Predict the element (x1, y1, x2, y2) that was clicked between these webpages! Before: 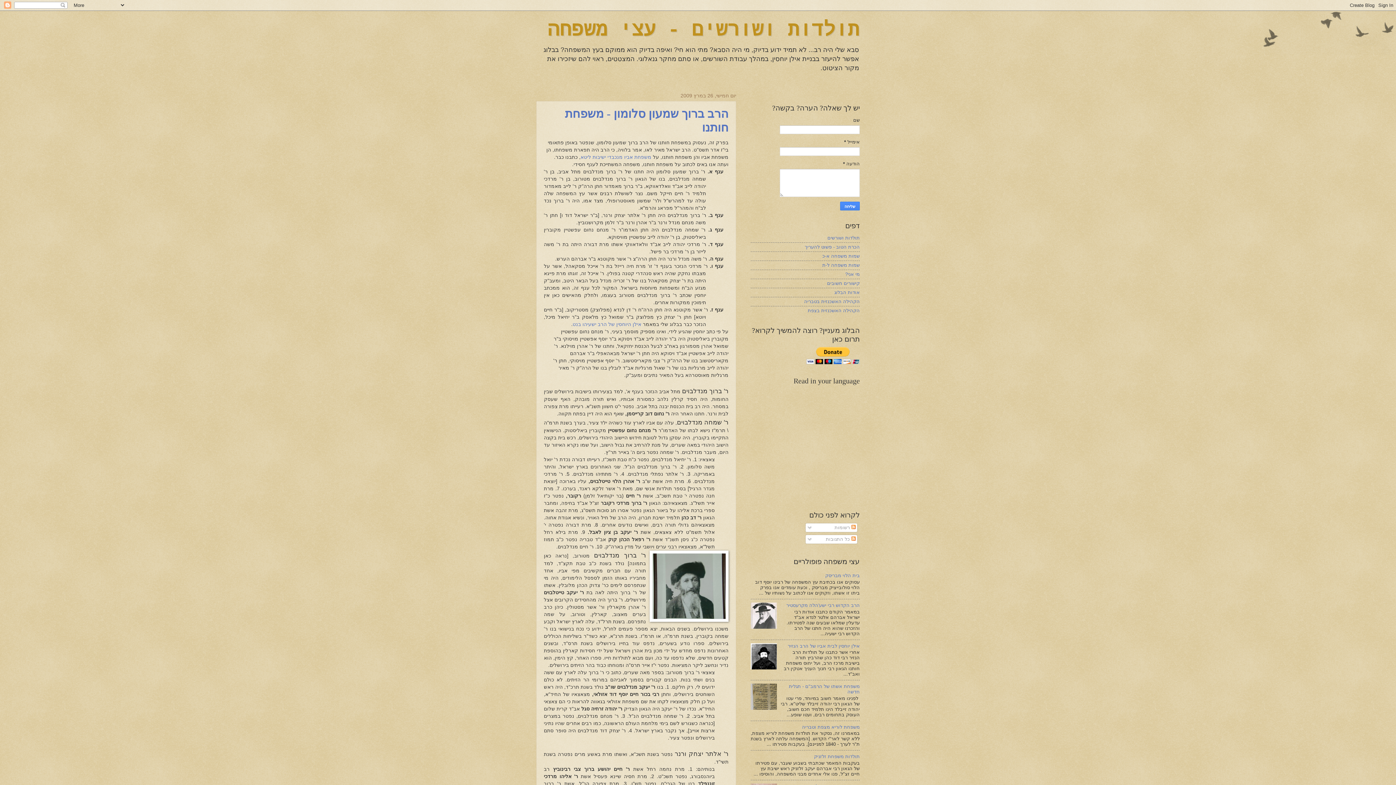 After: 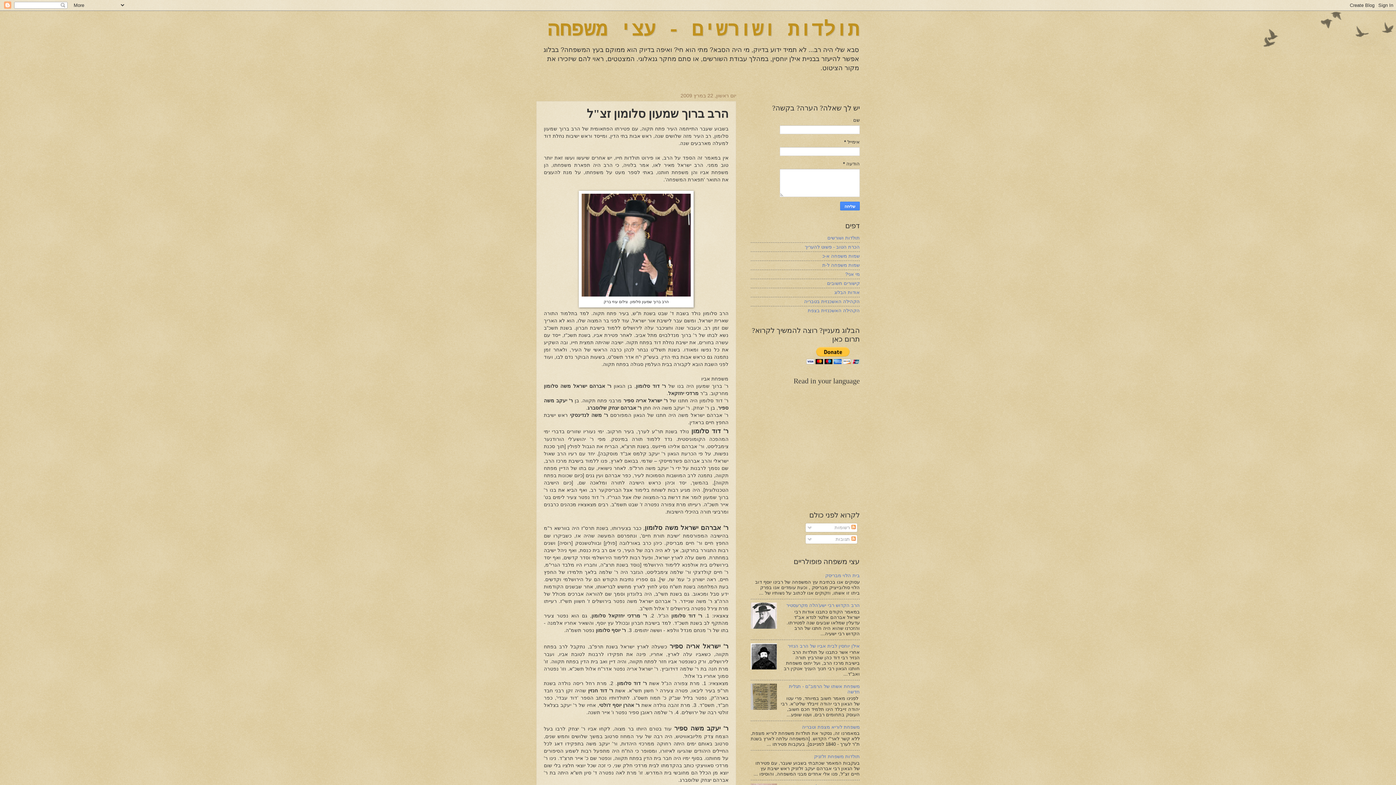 Action: bbox: (580, 154, 651, 159) label: משפחת אביו מנכבדי ישיבות ליטא